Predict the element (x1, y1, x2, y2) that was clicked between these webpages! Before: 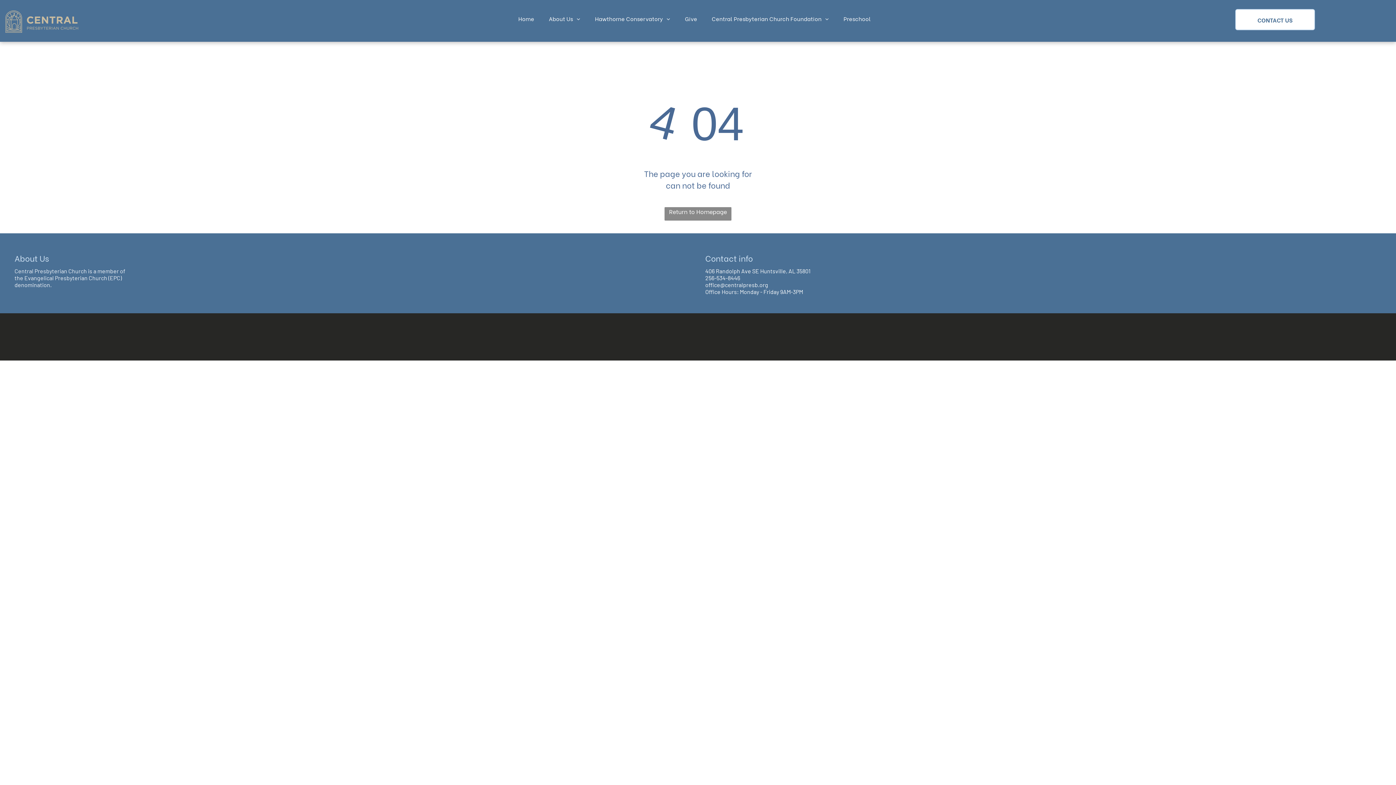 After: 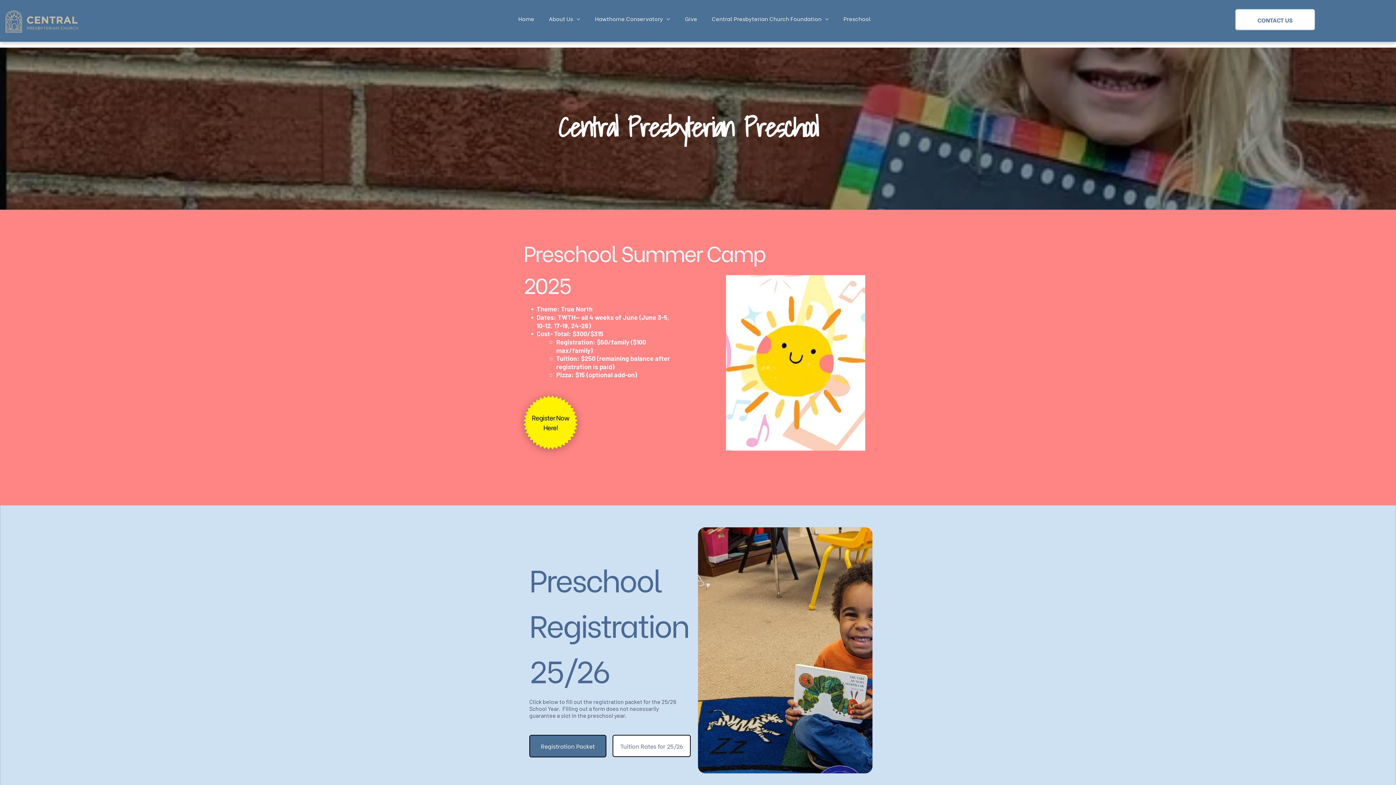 Action: label: Preschool bbox: (836, 14, 878, 22)